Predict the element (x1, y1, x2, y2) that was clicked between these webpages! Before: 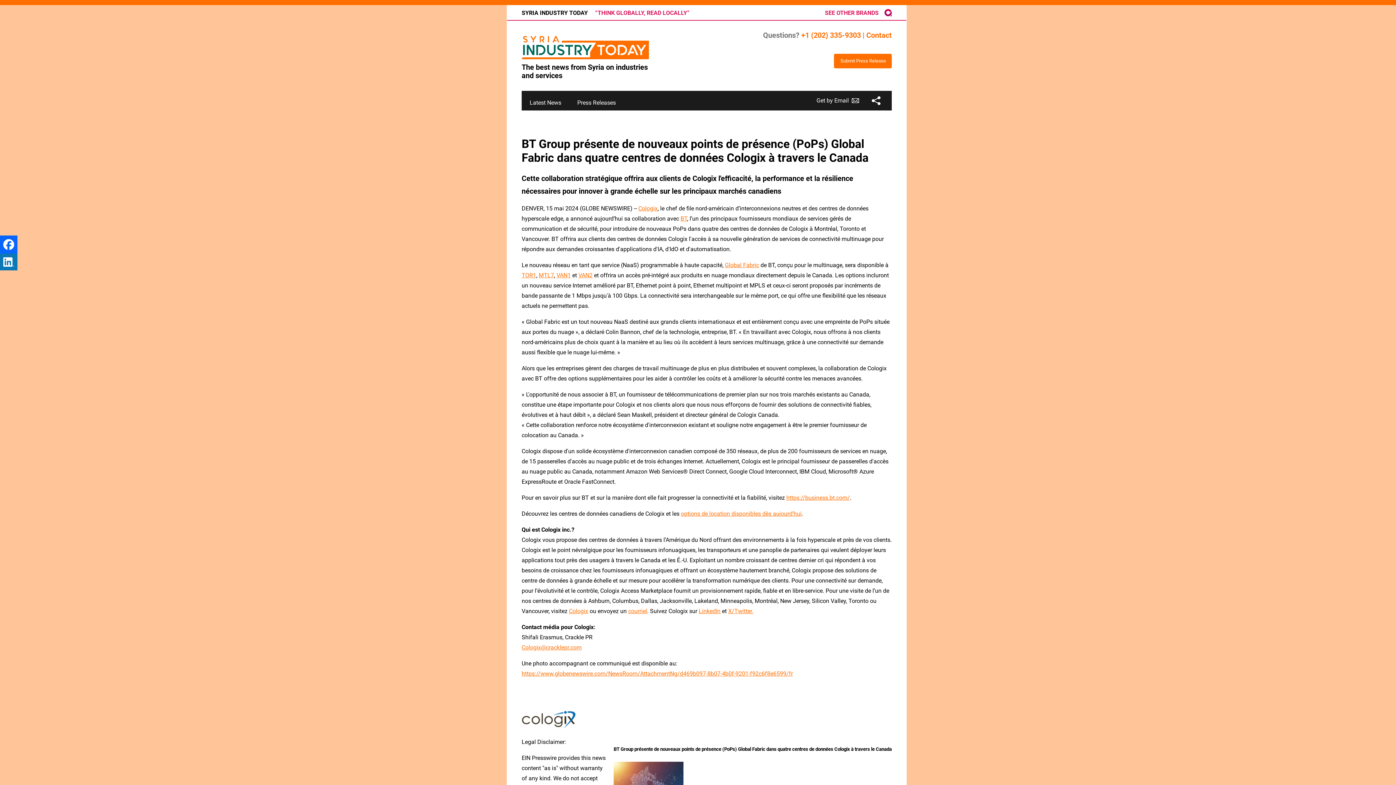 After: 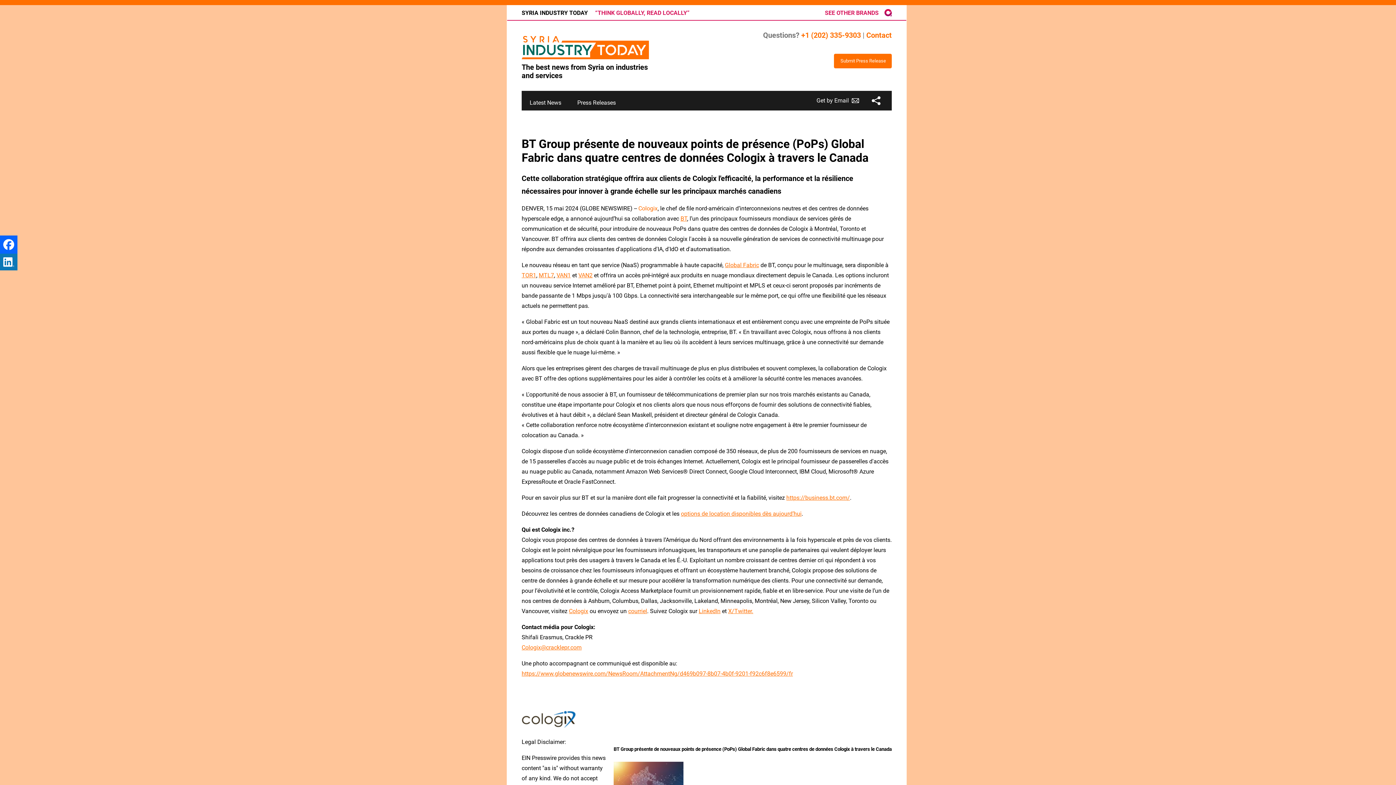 Action: label: Cologix bbox: (638, 205, 657, 211)